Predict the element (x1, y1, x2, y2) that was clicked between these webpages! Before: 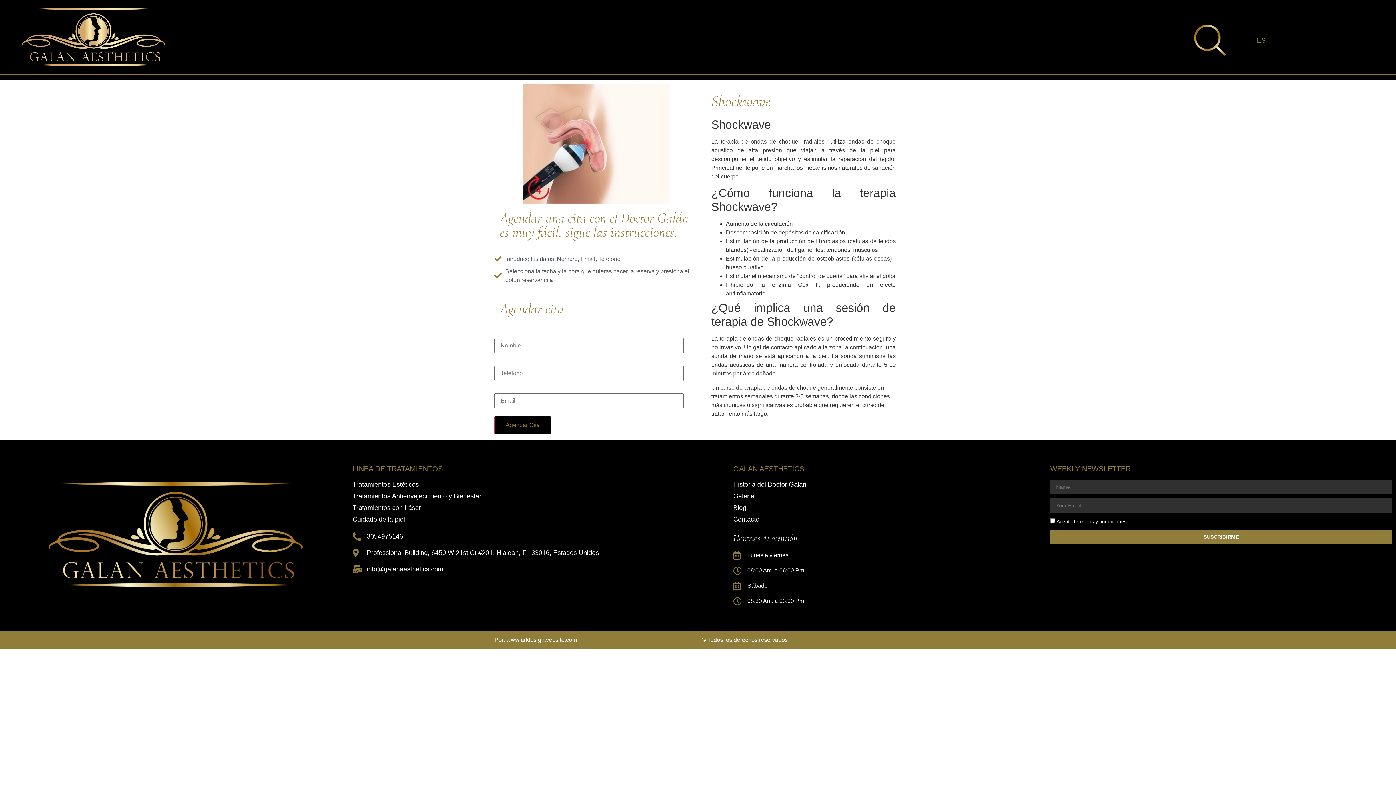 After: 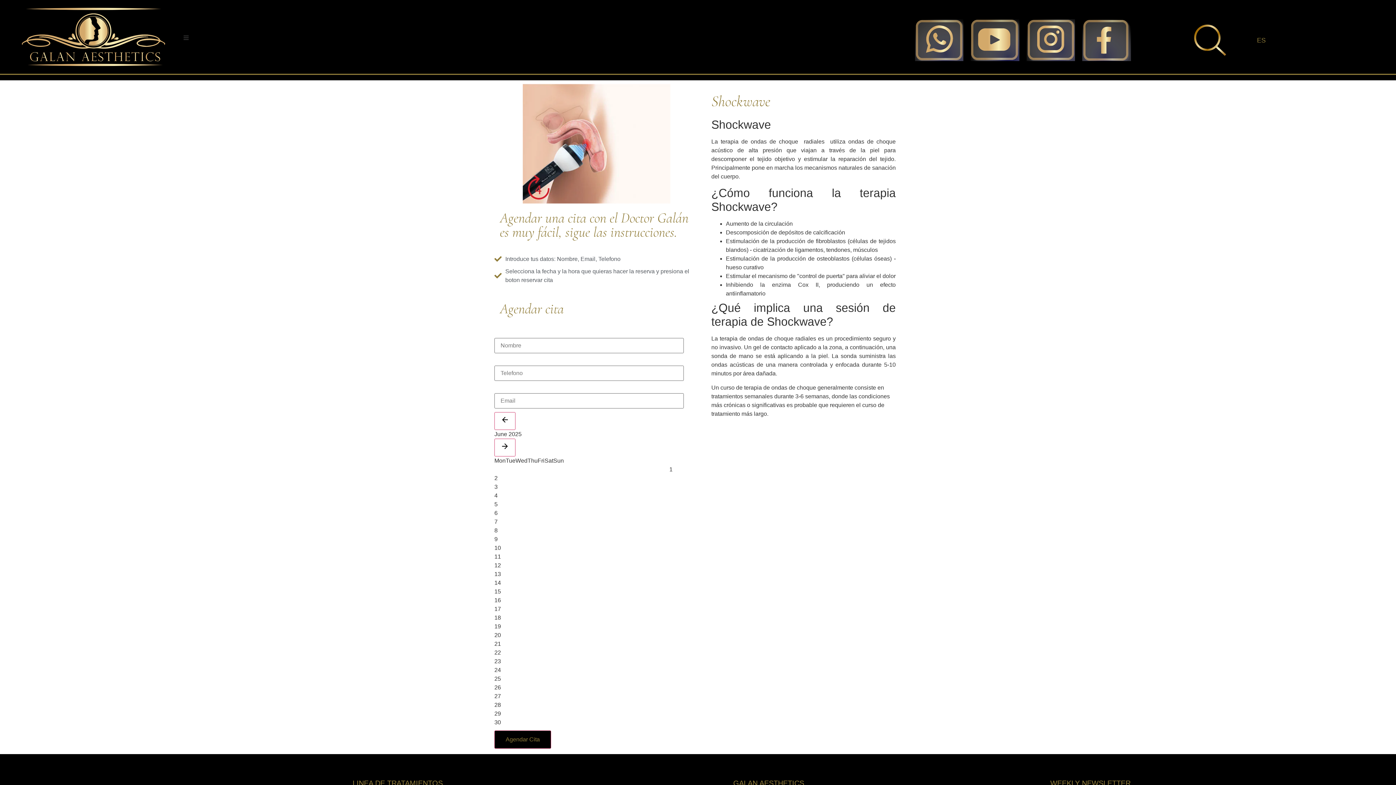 Action: label: SUSCRIBIRME bbox: (1050, 529, 1392, 544)